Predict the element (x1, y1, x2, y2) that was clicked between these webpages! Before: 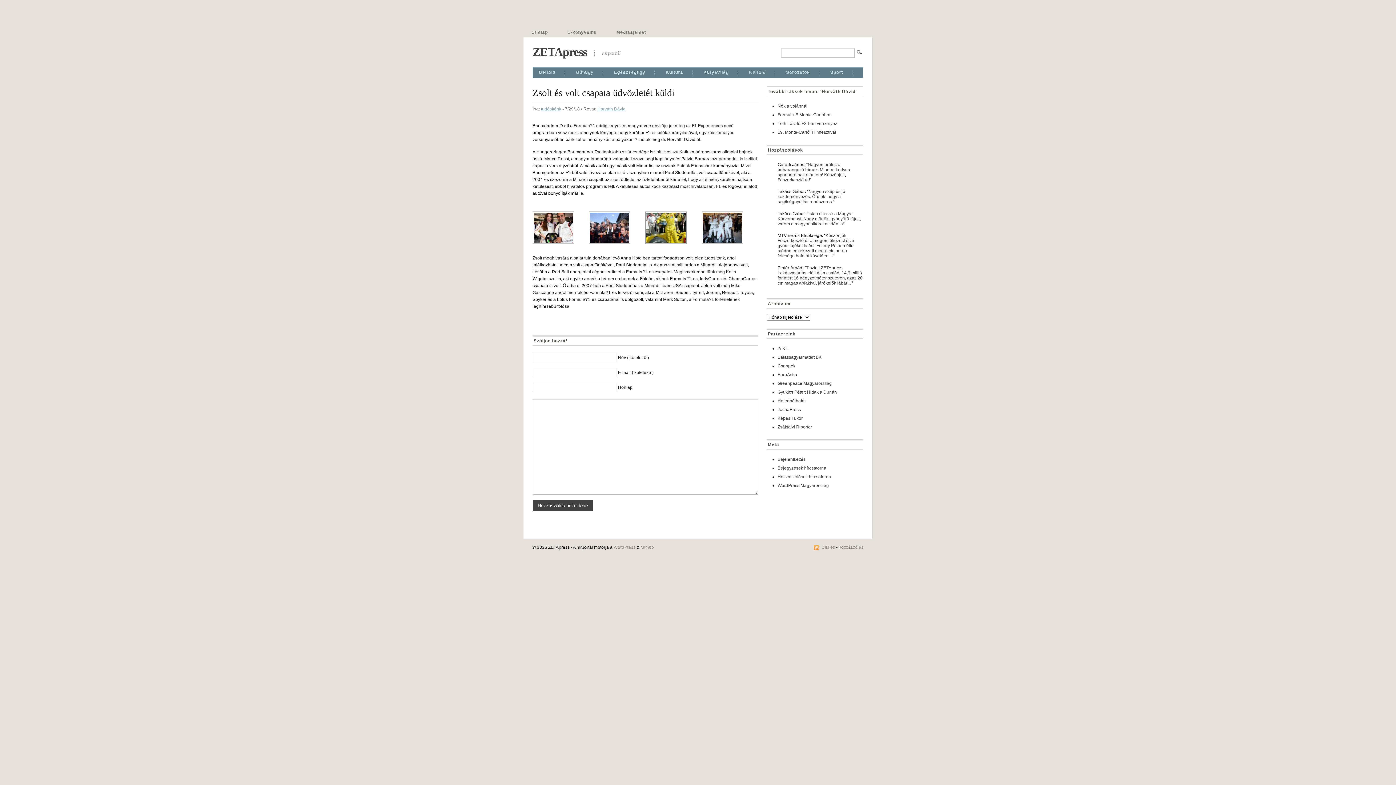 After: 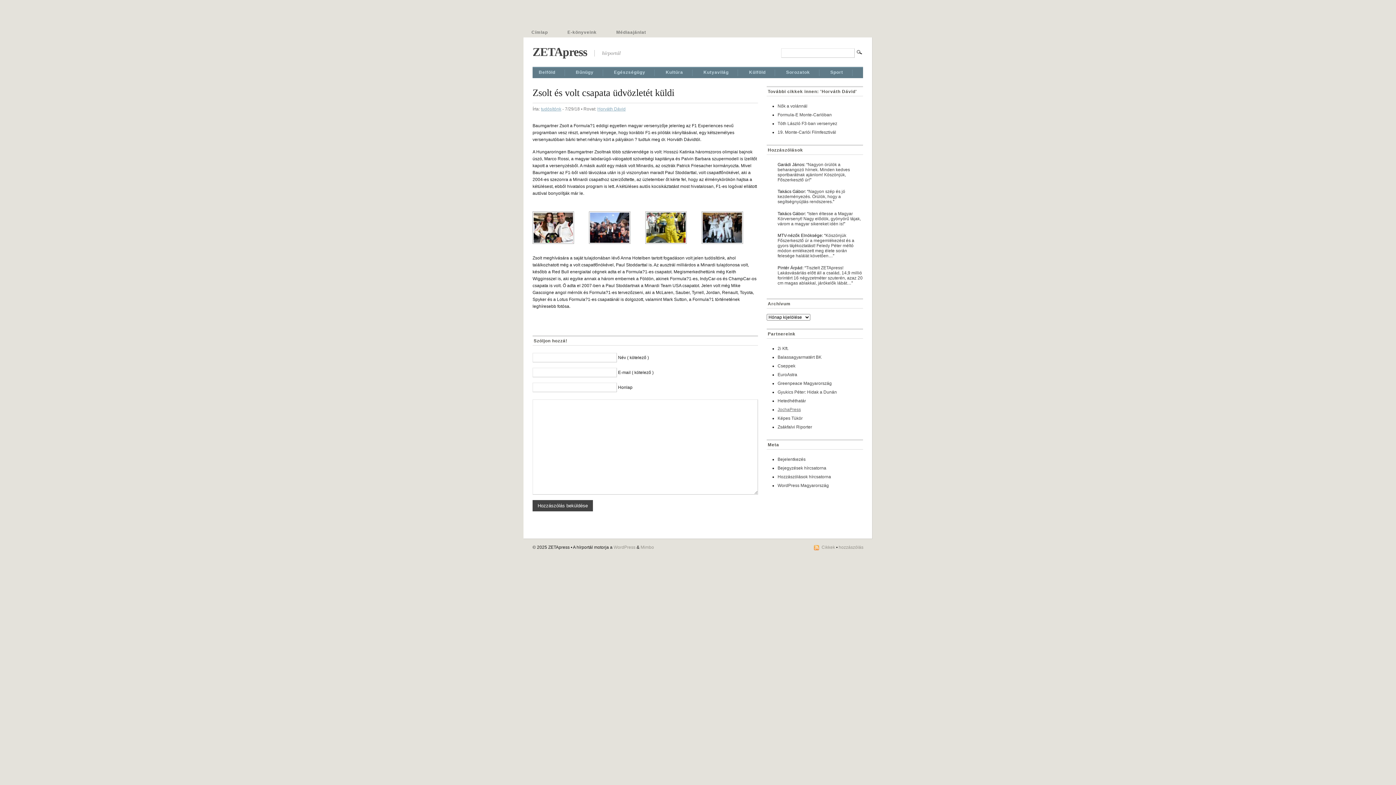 Action: bbox: (777, 407, 801, 412) label: JochaPress